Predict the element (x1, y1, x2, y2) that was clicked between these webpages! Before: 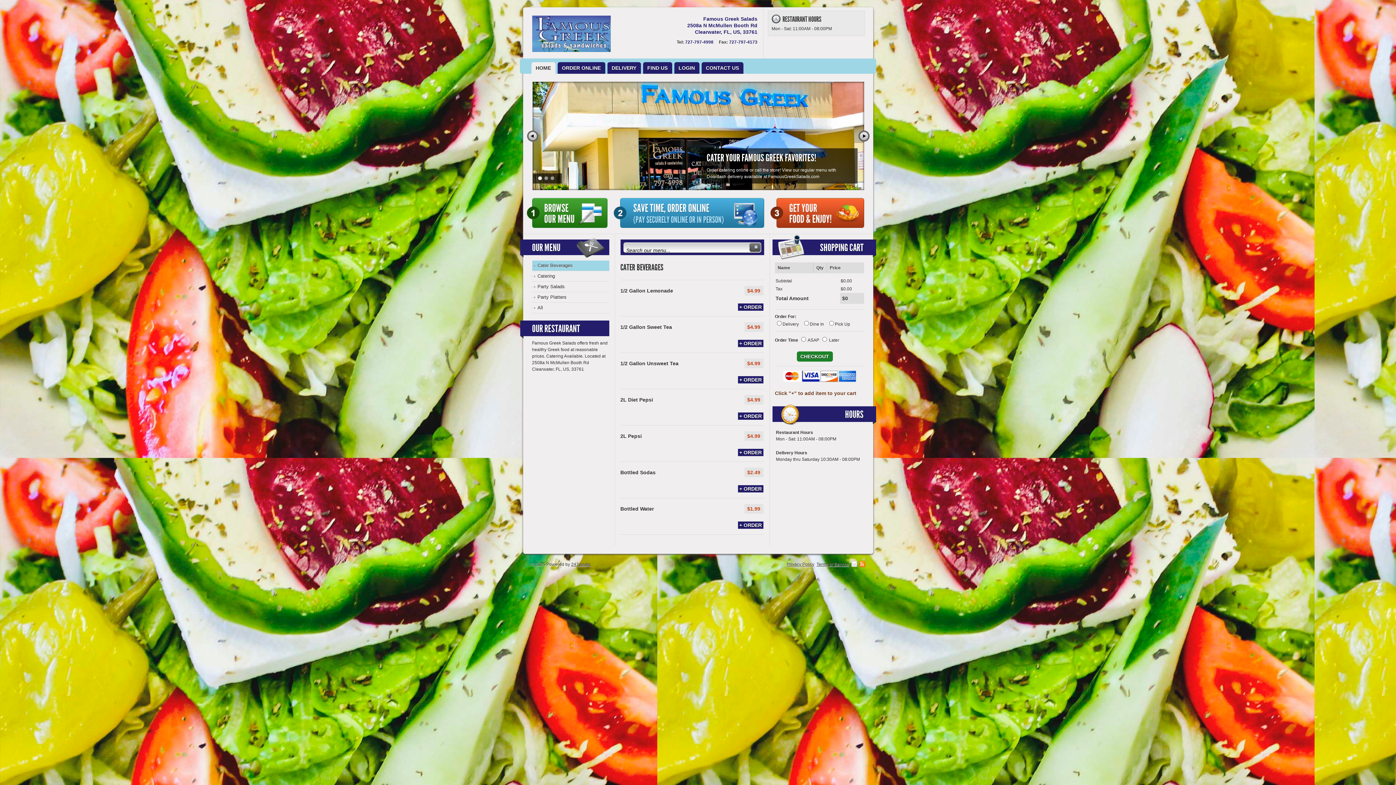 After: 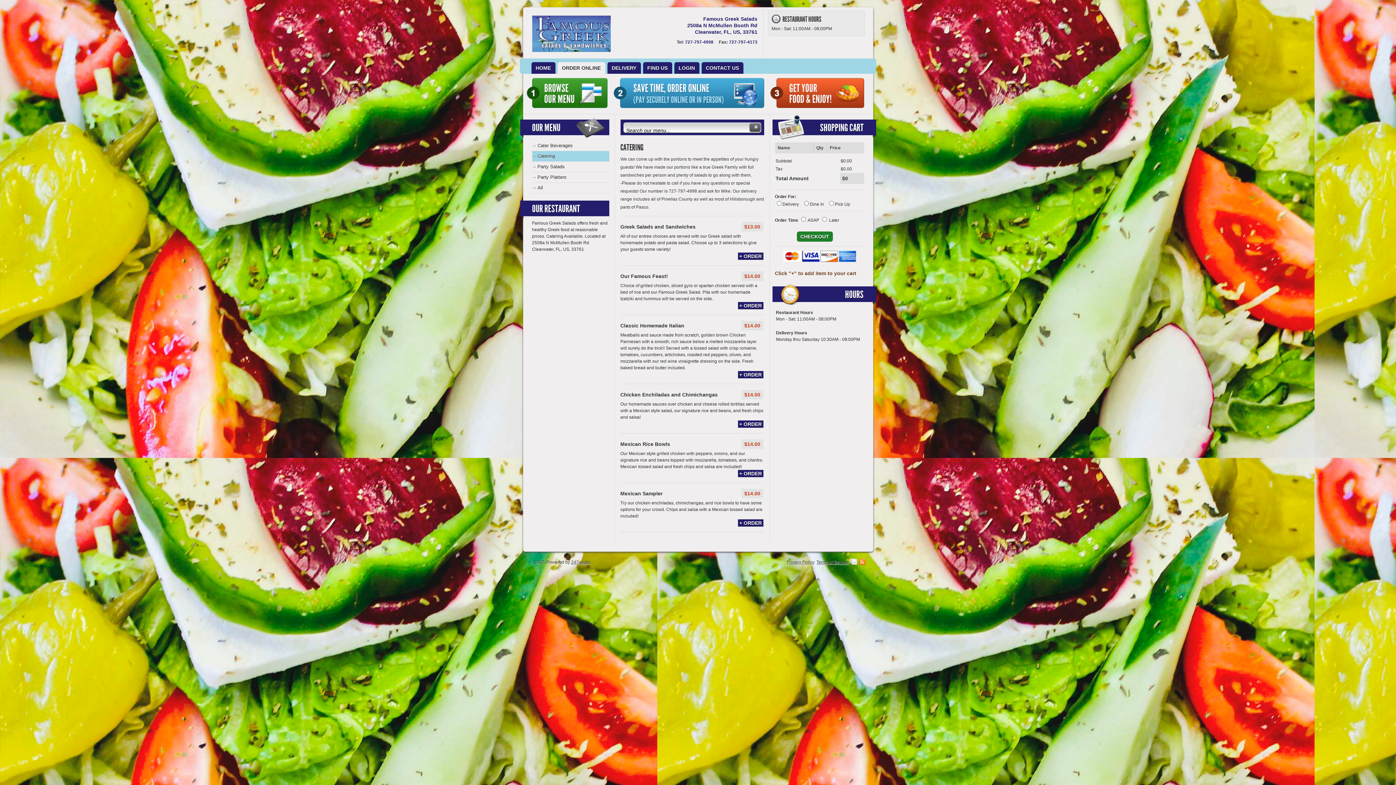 Action: bbox: (532, 271, 609, 281) label: Catering